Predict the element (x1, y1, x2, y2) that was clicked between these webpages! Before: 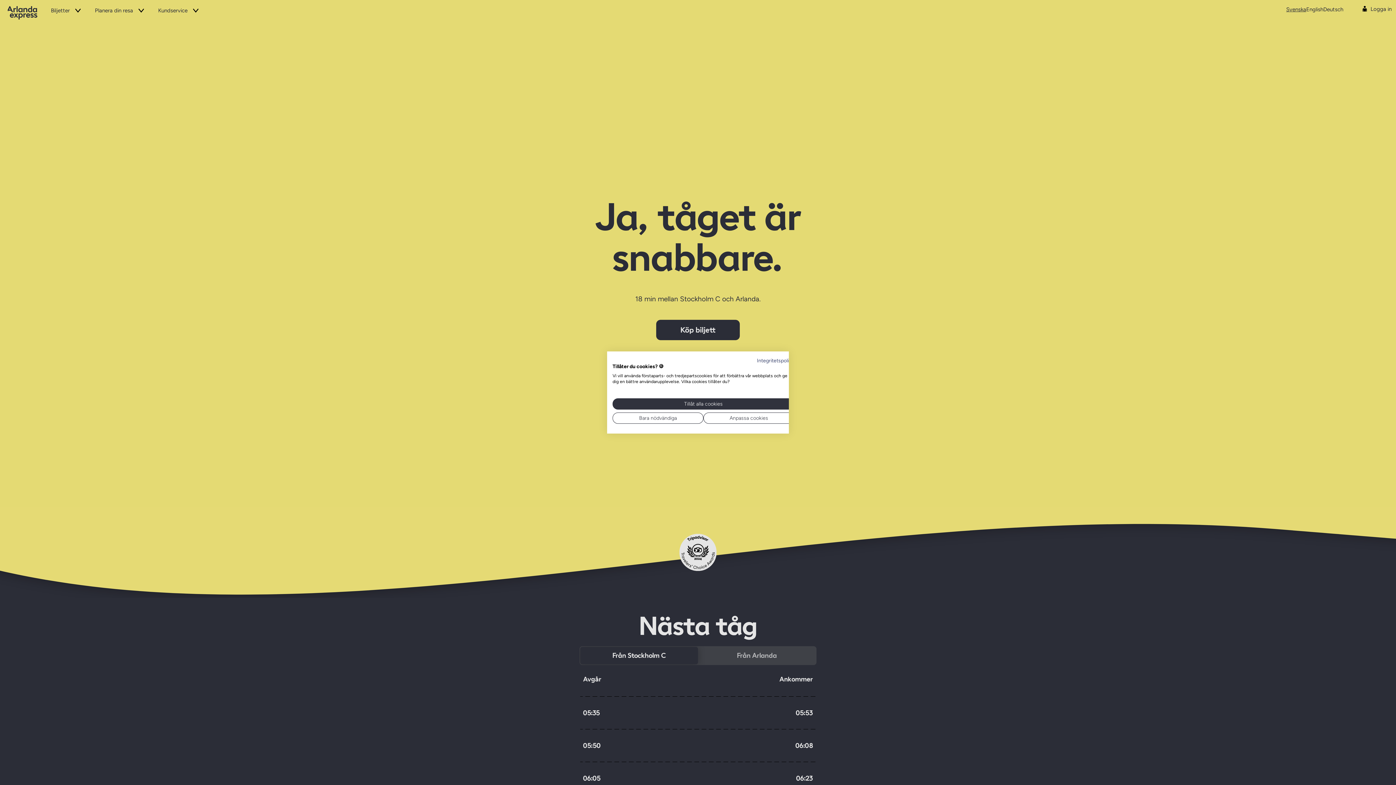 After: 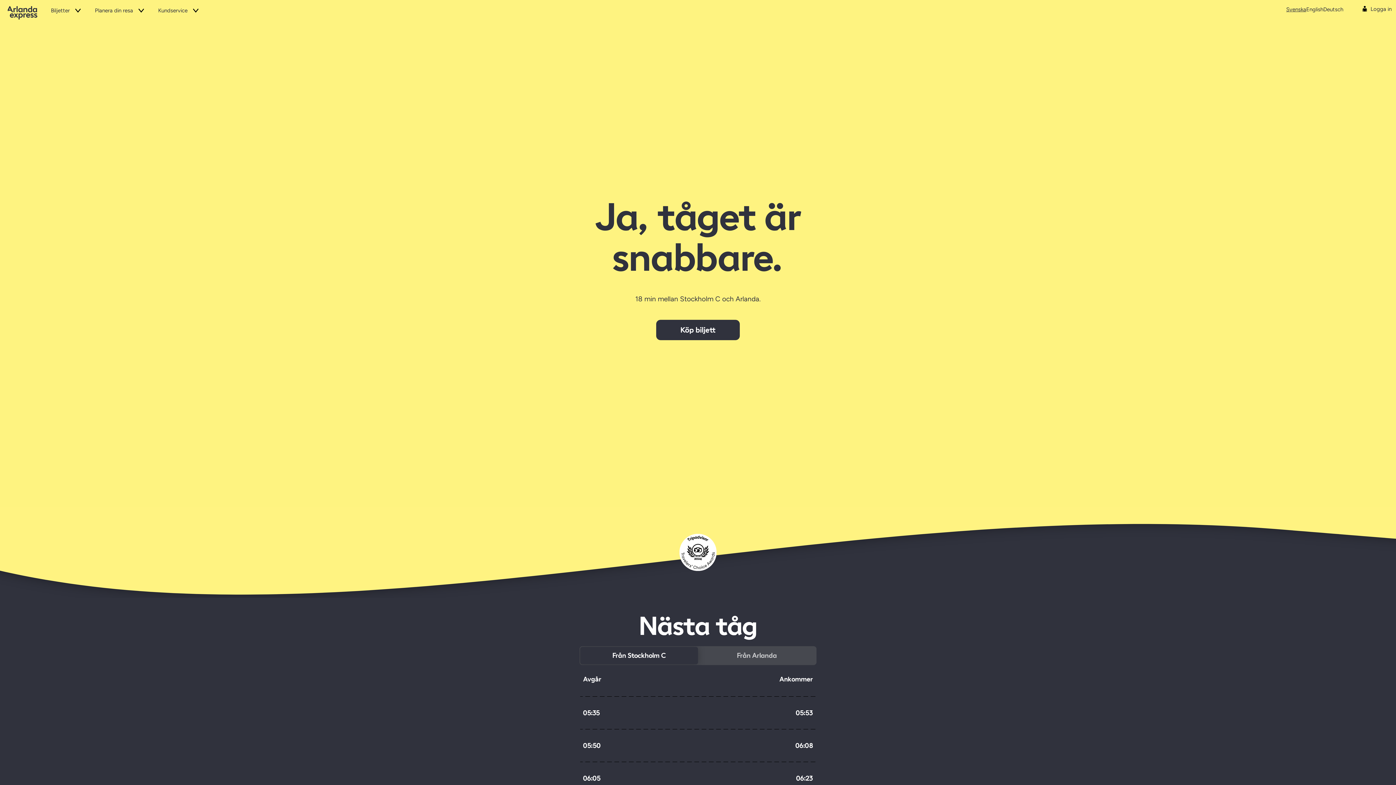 Action: bbox: (612, 412, 703, 424) label: Neka alla cookies